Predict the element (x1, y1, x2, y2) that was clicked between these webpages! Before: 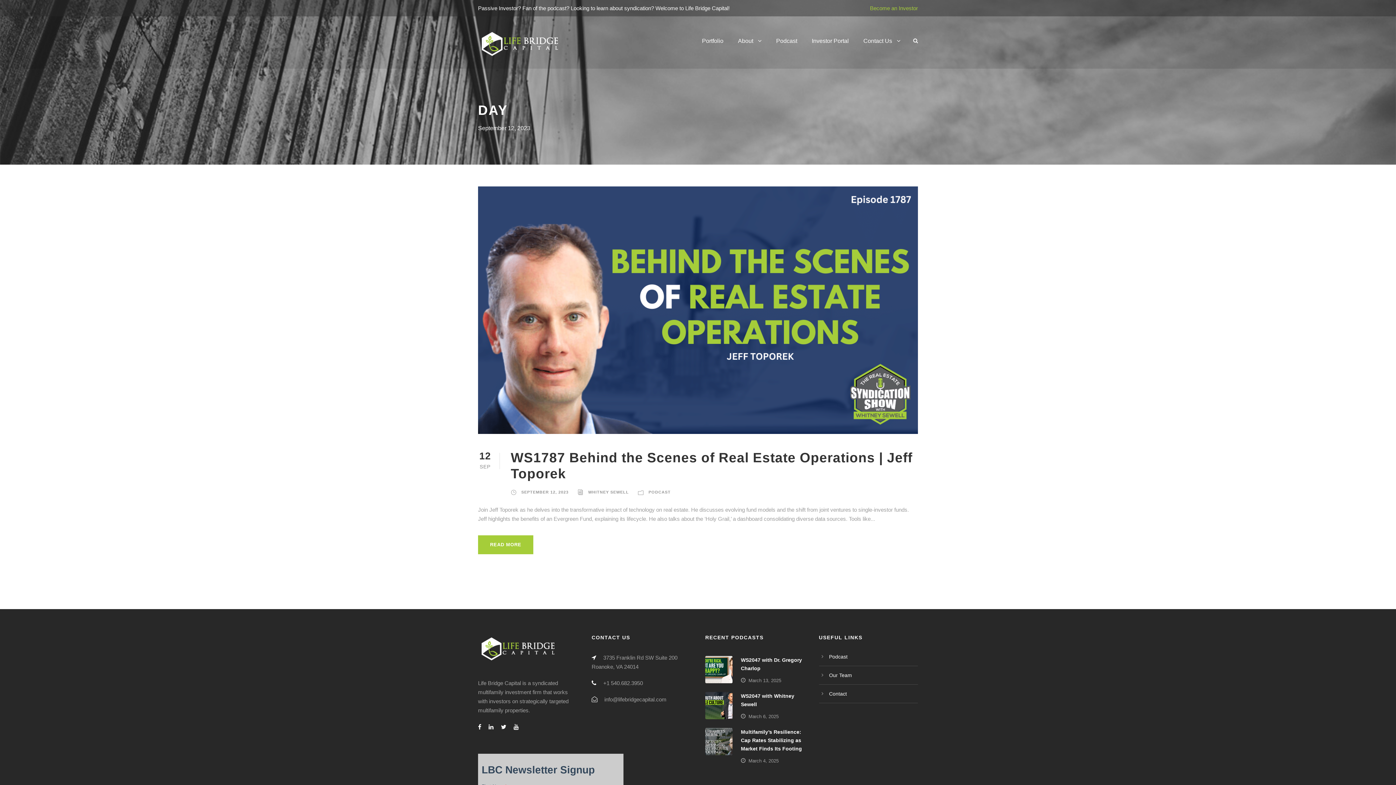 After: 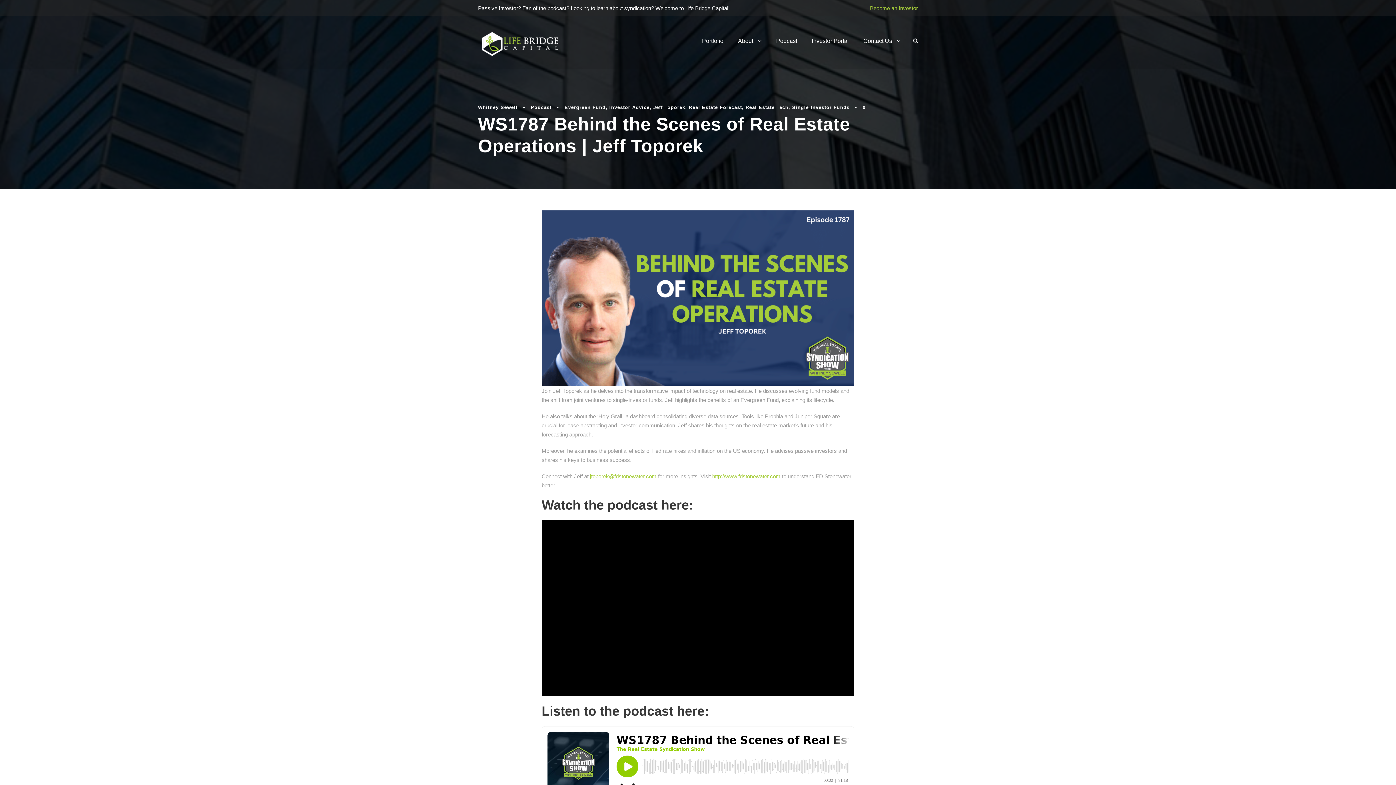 Action: bbox: (478, 535, 533, 554) label: READ MORE